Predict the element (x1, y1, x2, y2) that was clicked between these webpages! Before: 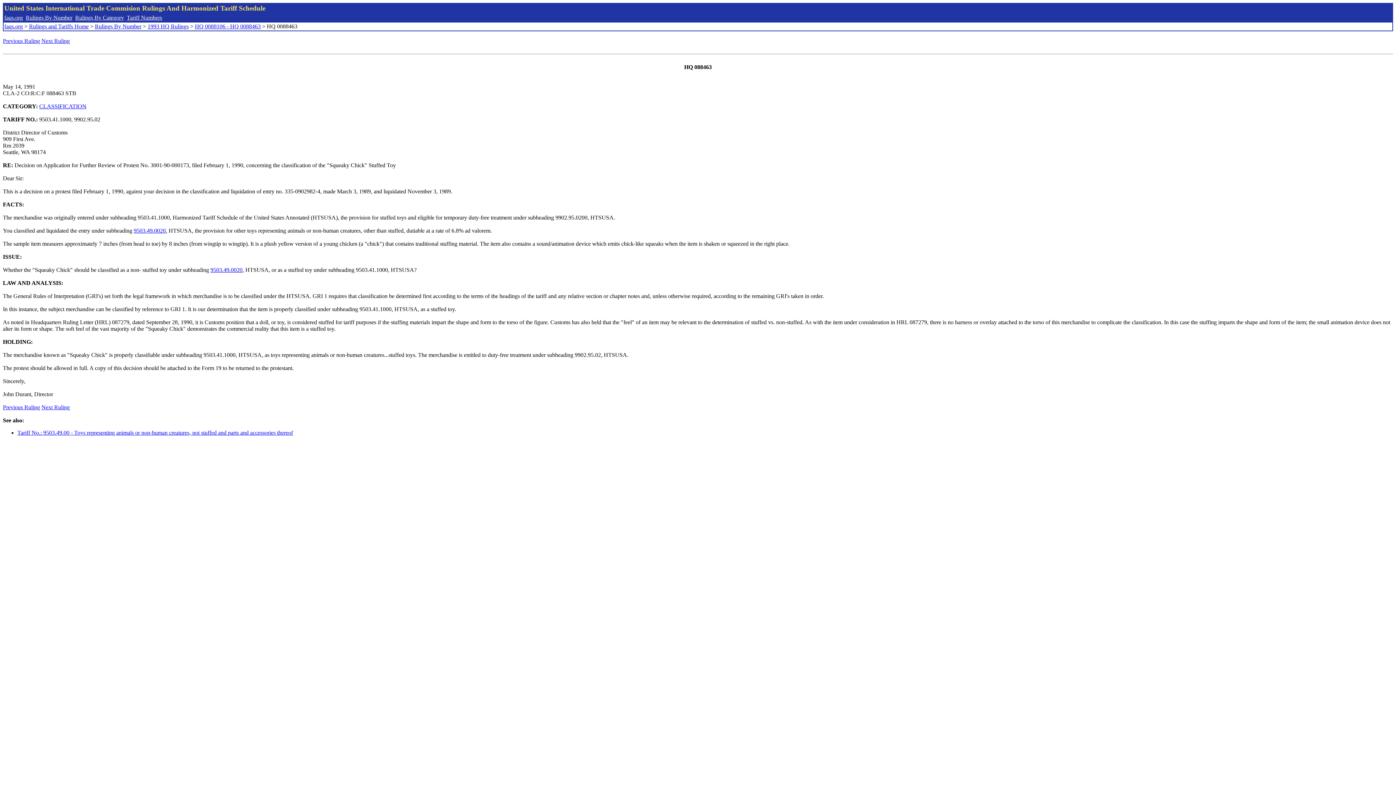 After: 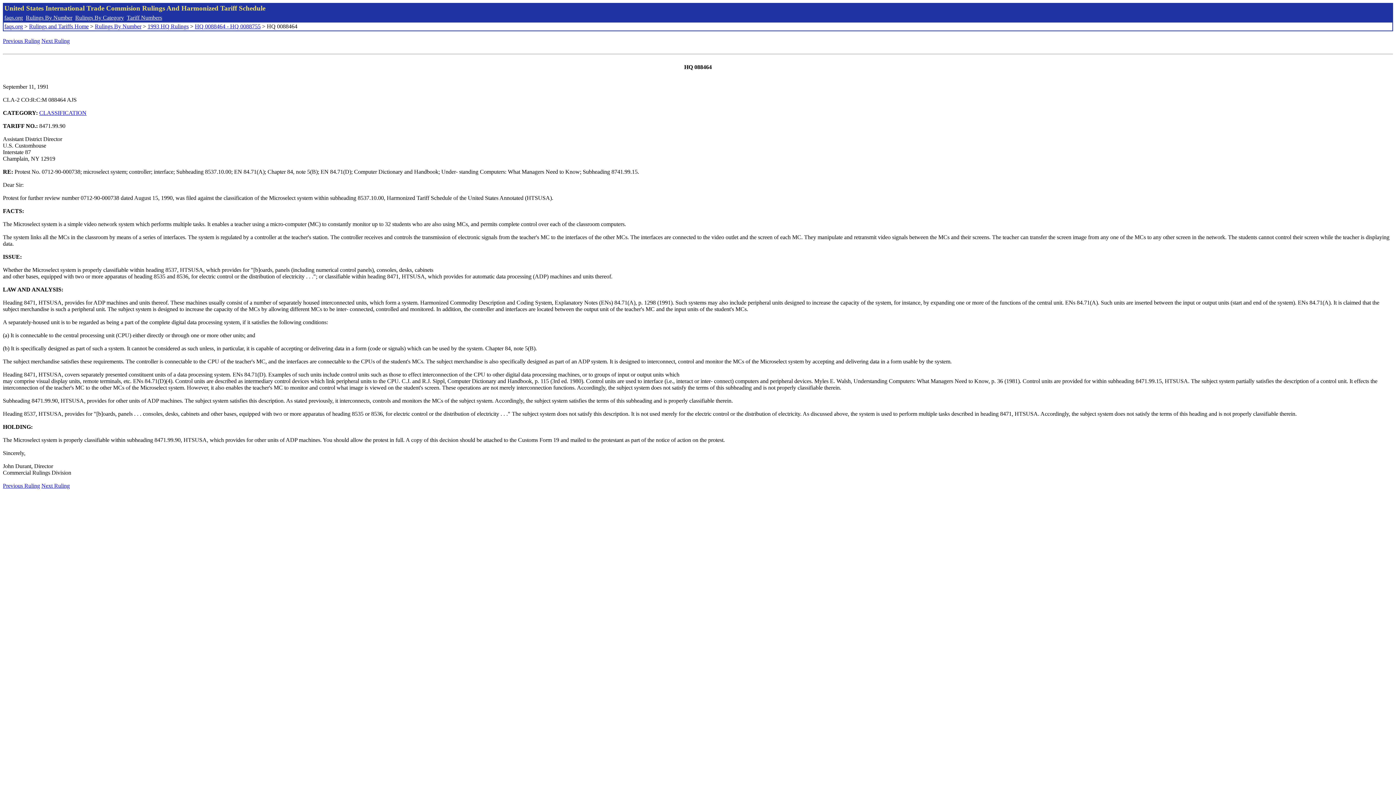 Action: bbox: (41, 37, 69, 44) label: Next Ruling